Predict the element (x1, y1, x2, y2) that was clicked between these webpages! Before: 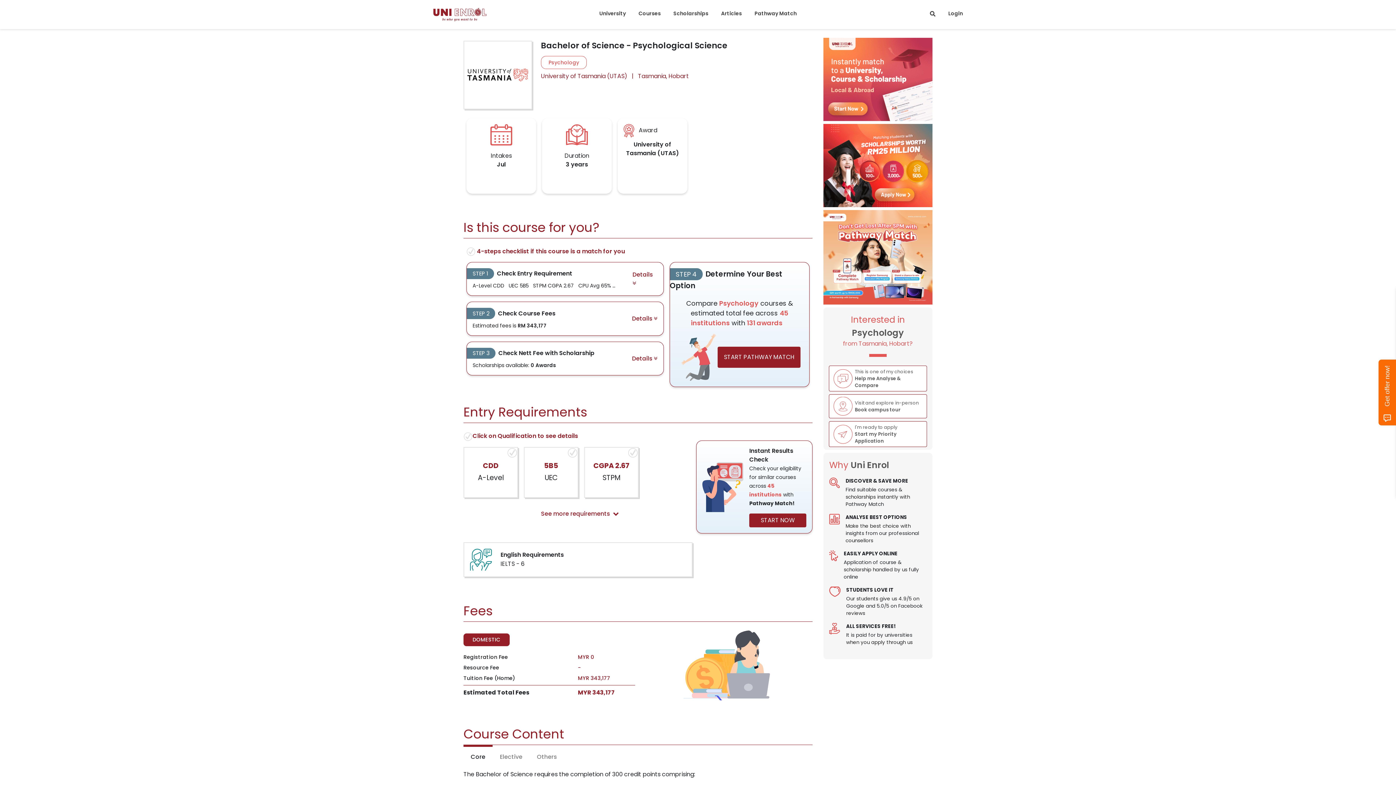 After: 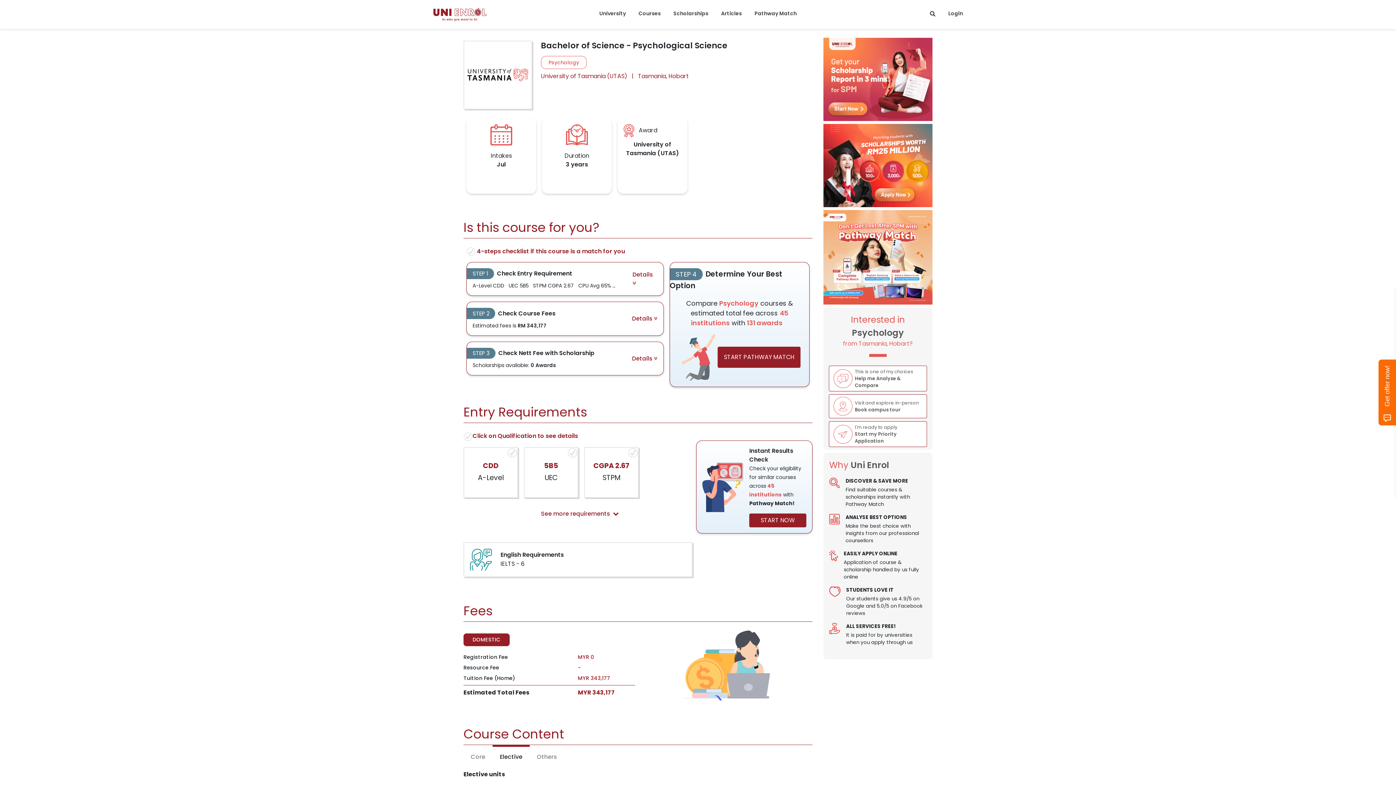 Action: bbox: (492, 745, 529, 767) label: Elective